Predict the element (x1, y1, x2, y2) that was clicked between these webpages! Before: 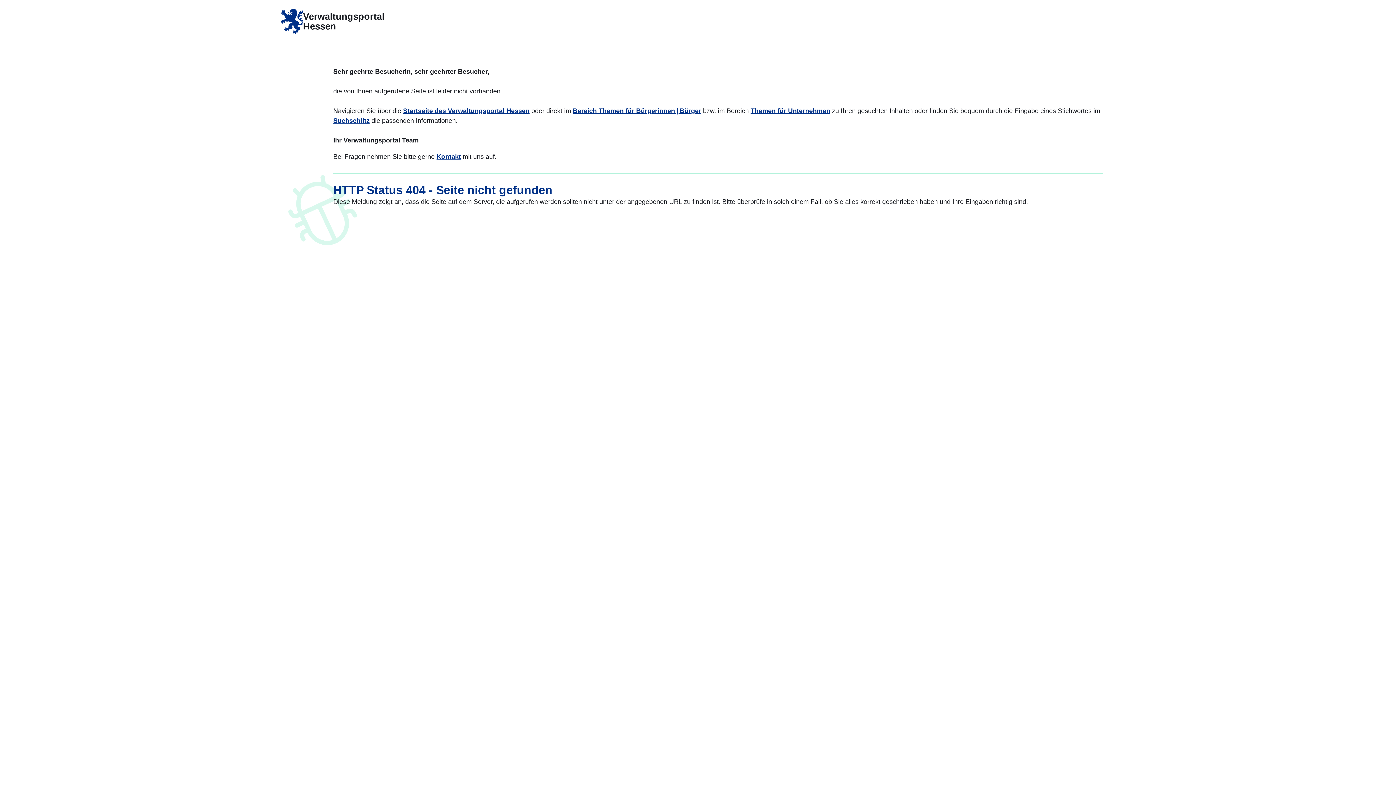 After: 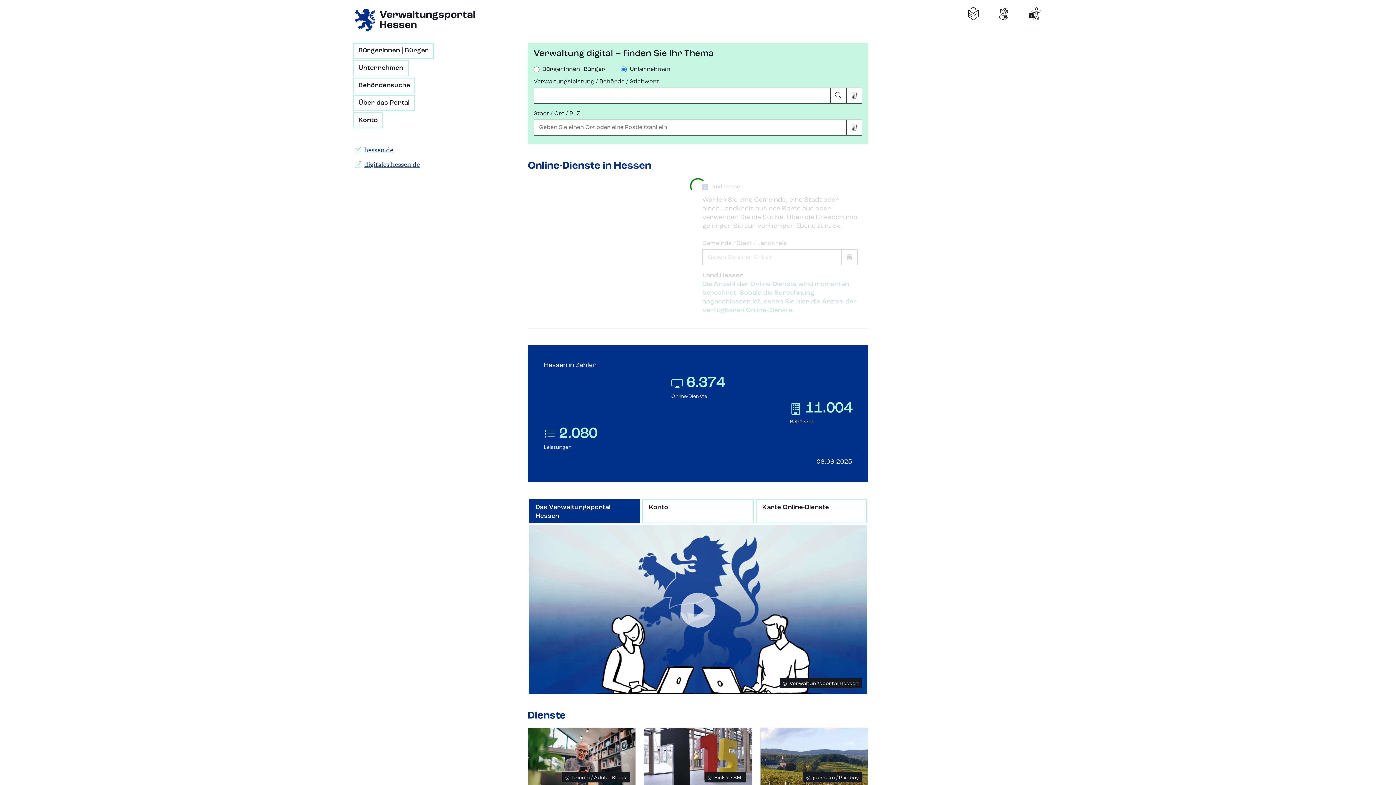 Action: label: Suchschlitz bbox: (333, 117, 369, 124)